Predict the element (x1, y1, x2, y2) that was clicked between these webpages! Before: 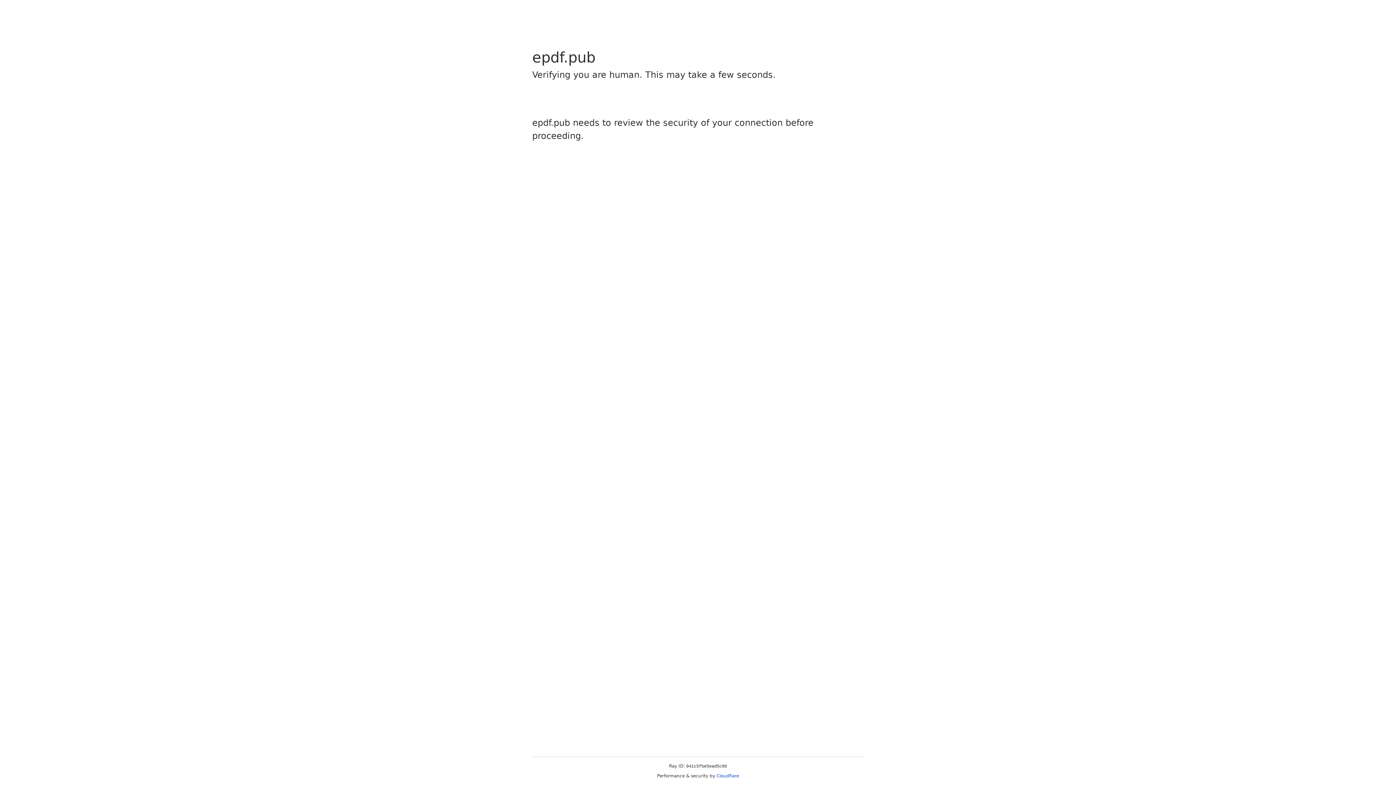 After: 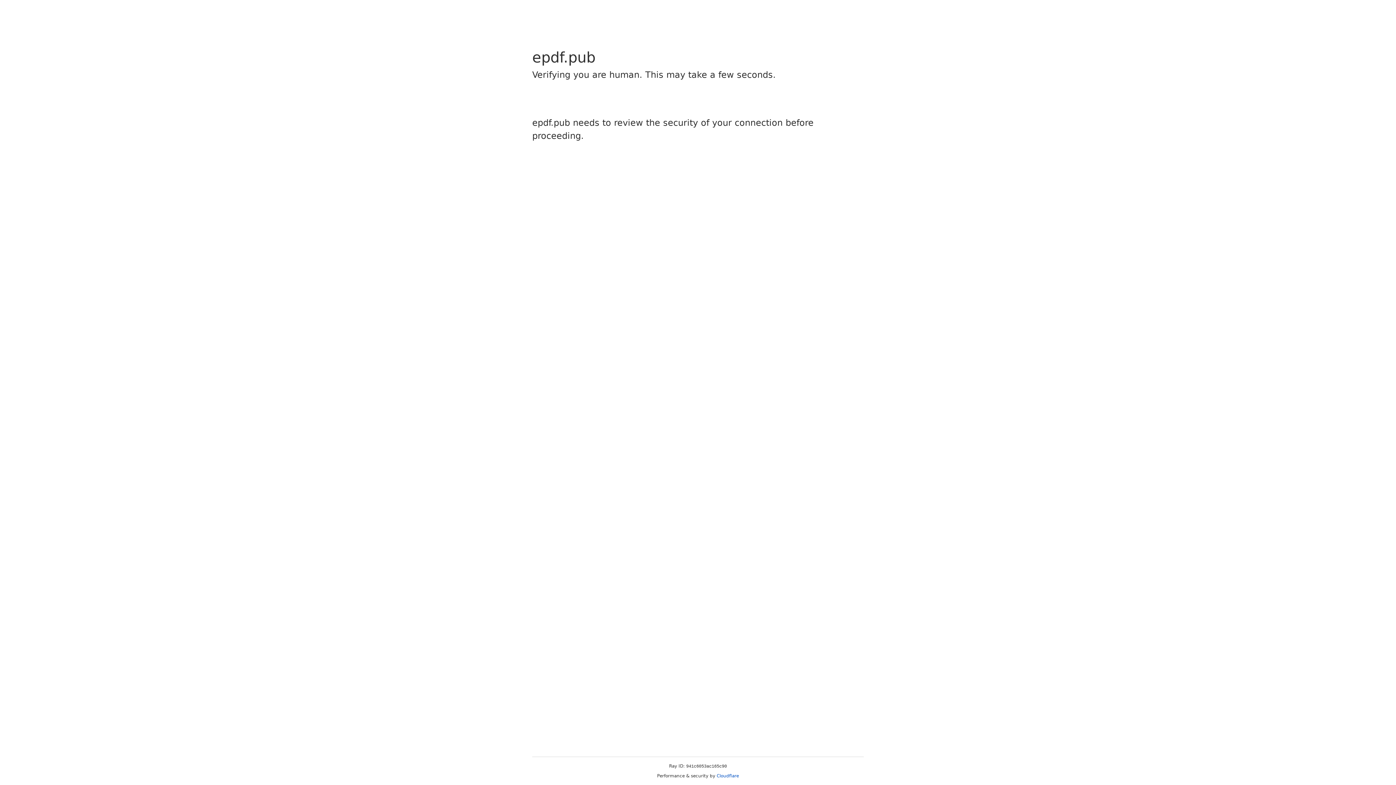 Action: bbox: (716, 773, 739, 778) label: Cloudflare